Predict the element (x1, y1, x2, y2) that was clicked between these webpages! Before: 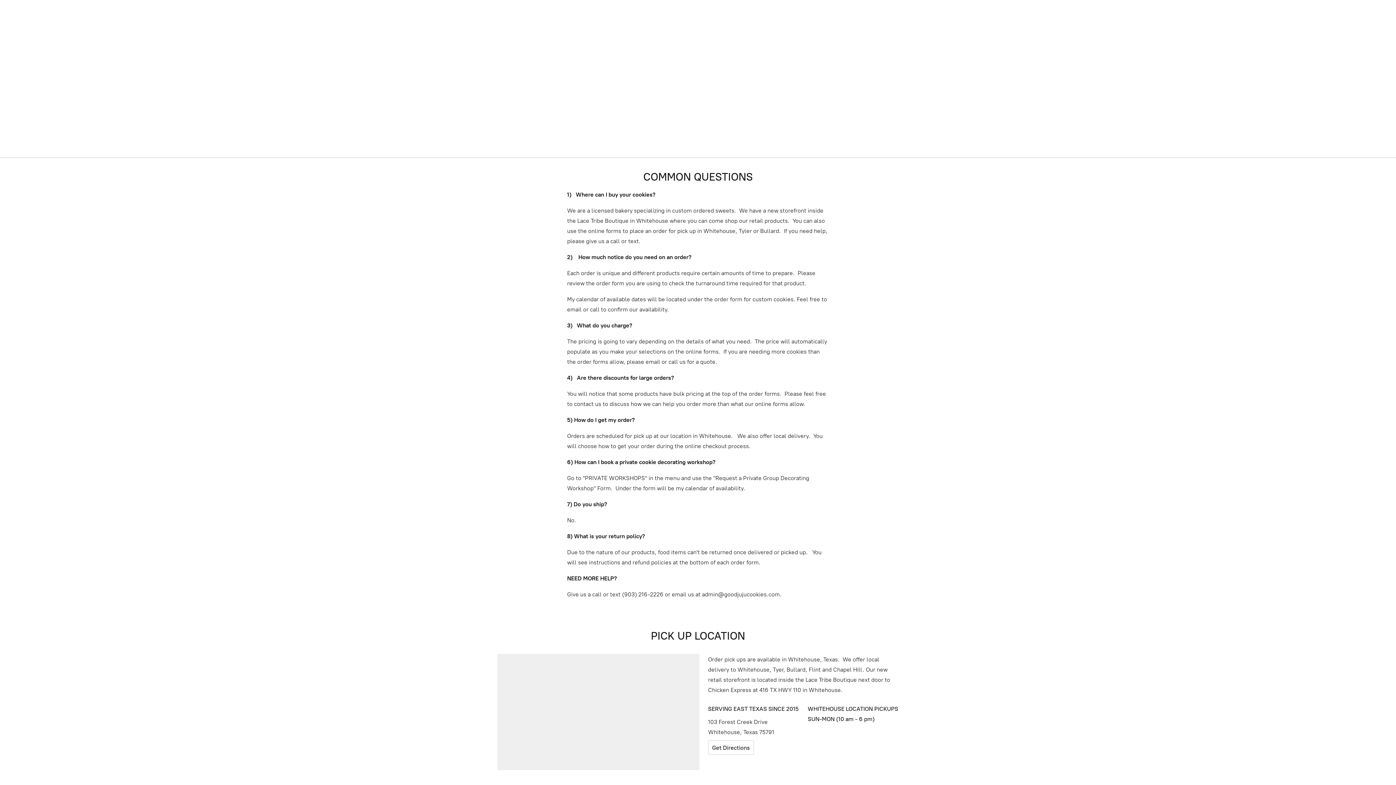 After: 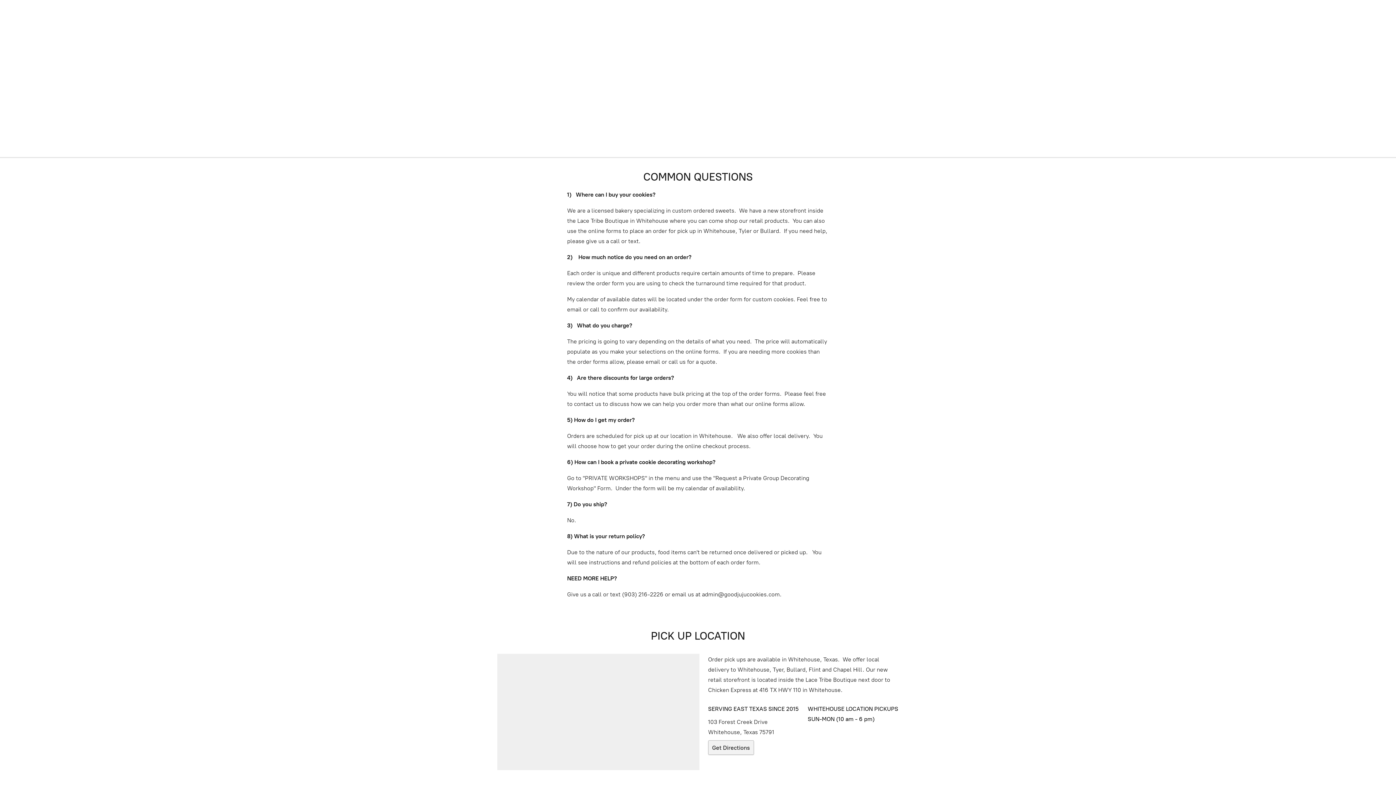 Action: bbox: (708, 740, 754, 755) label: Get Directions